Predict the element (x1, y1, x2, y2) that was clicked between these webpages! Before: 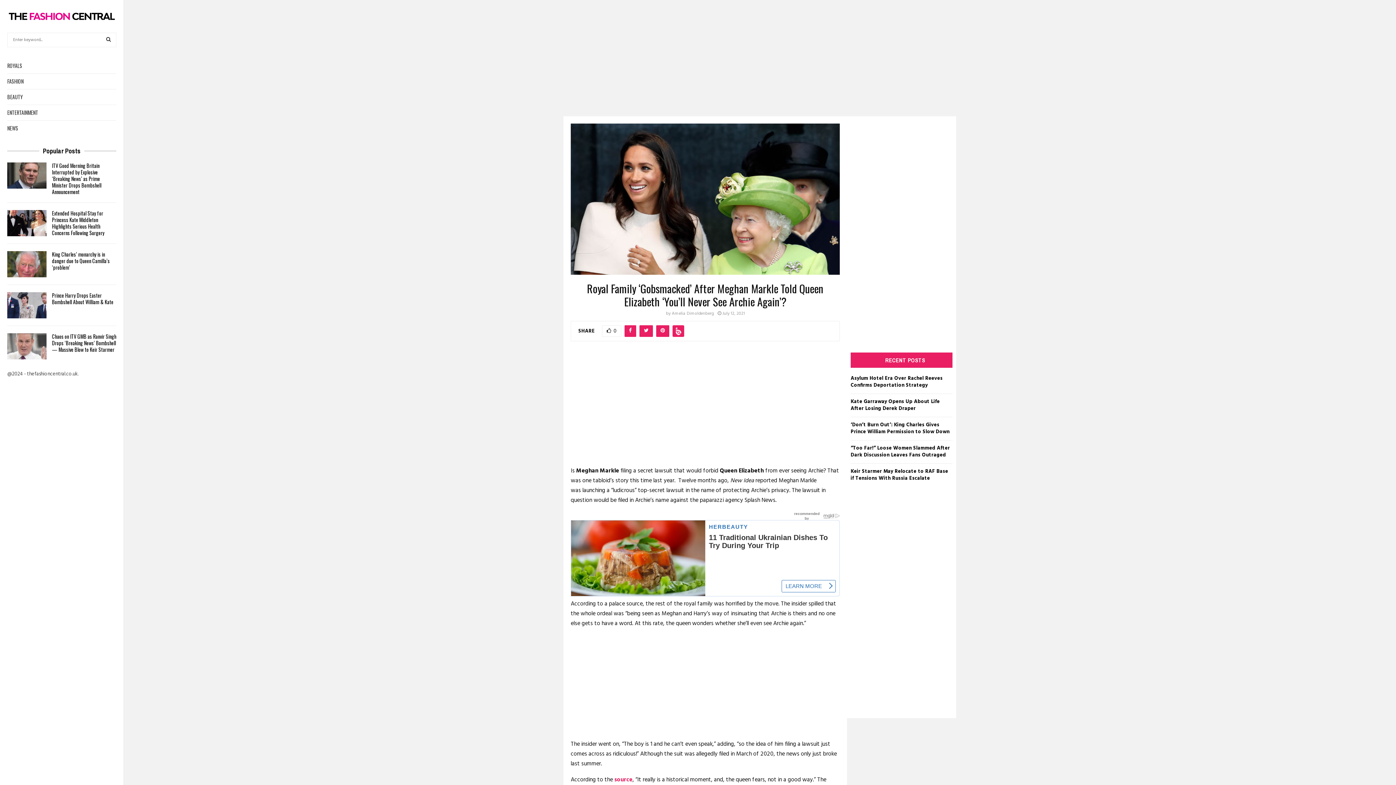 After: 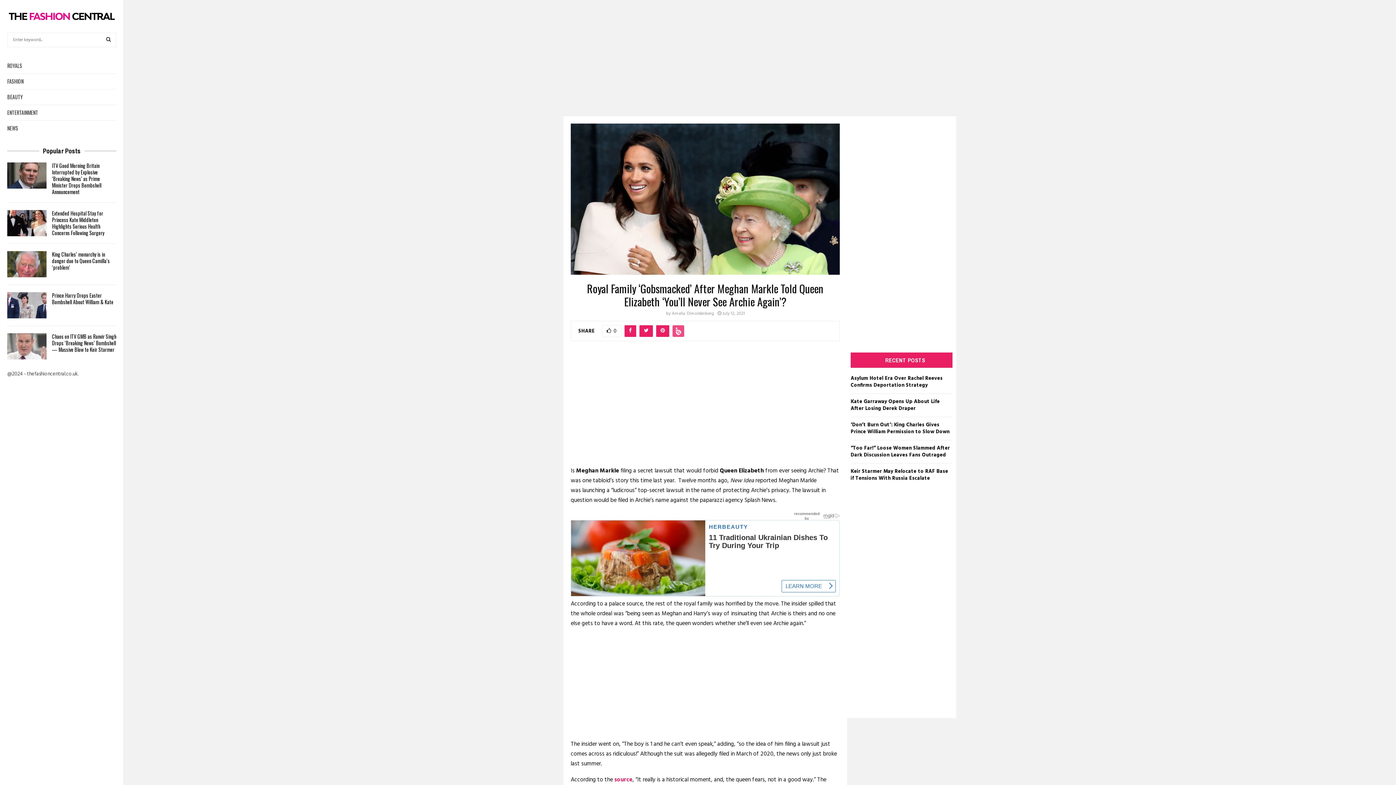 Action: bbox: (672, 325, 684, 337)